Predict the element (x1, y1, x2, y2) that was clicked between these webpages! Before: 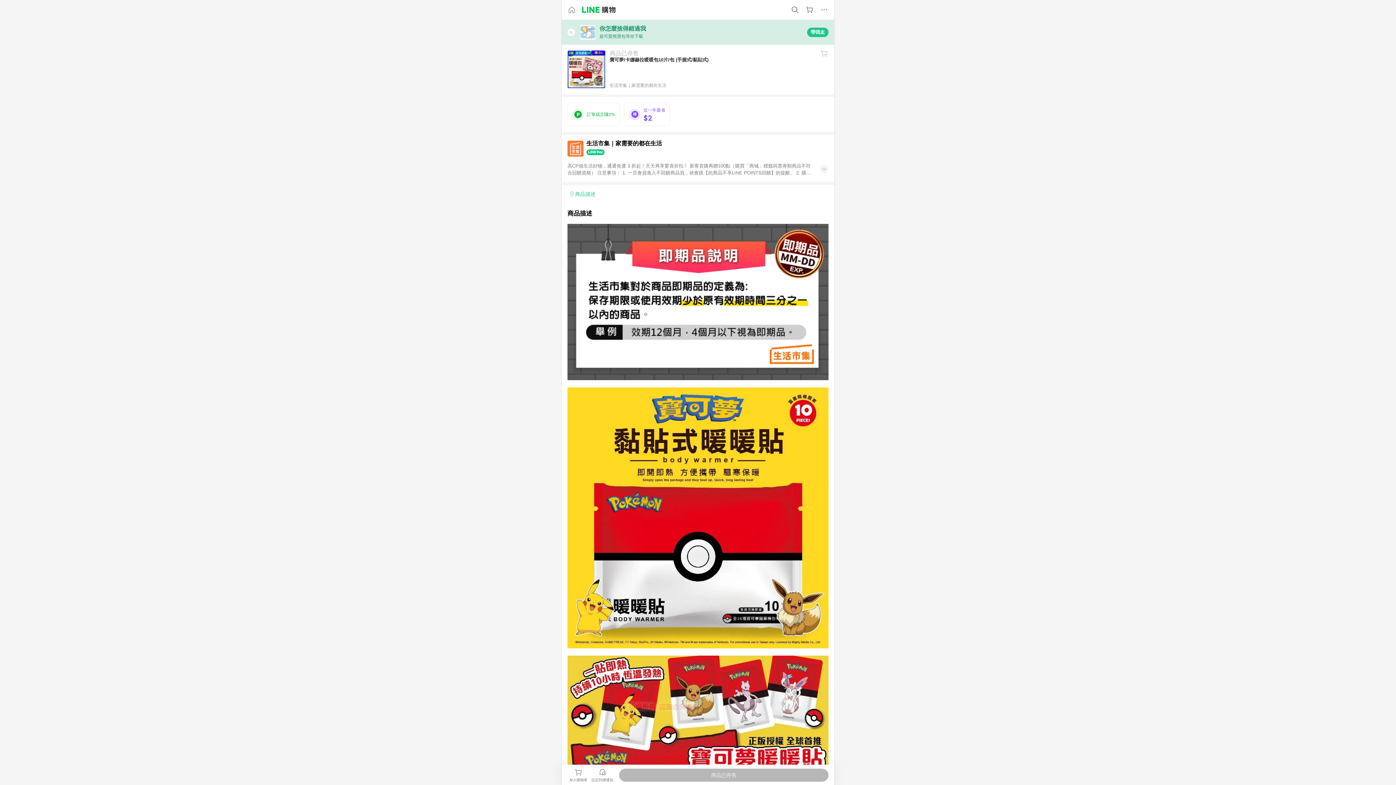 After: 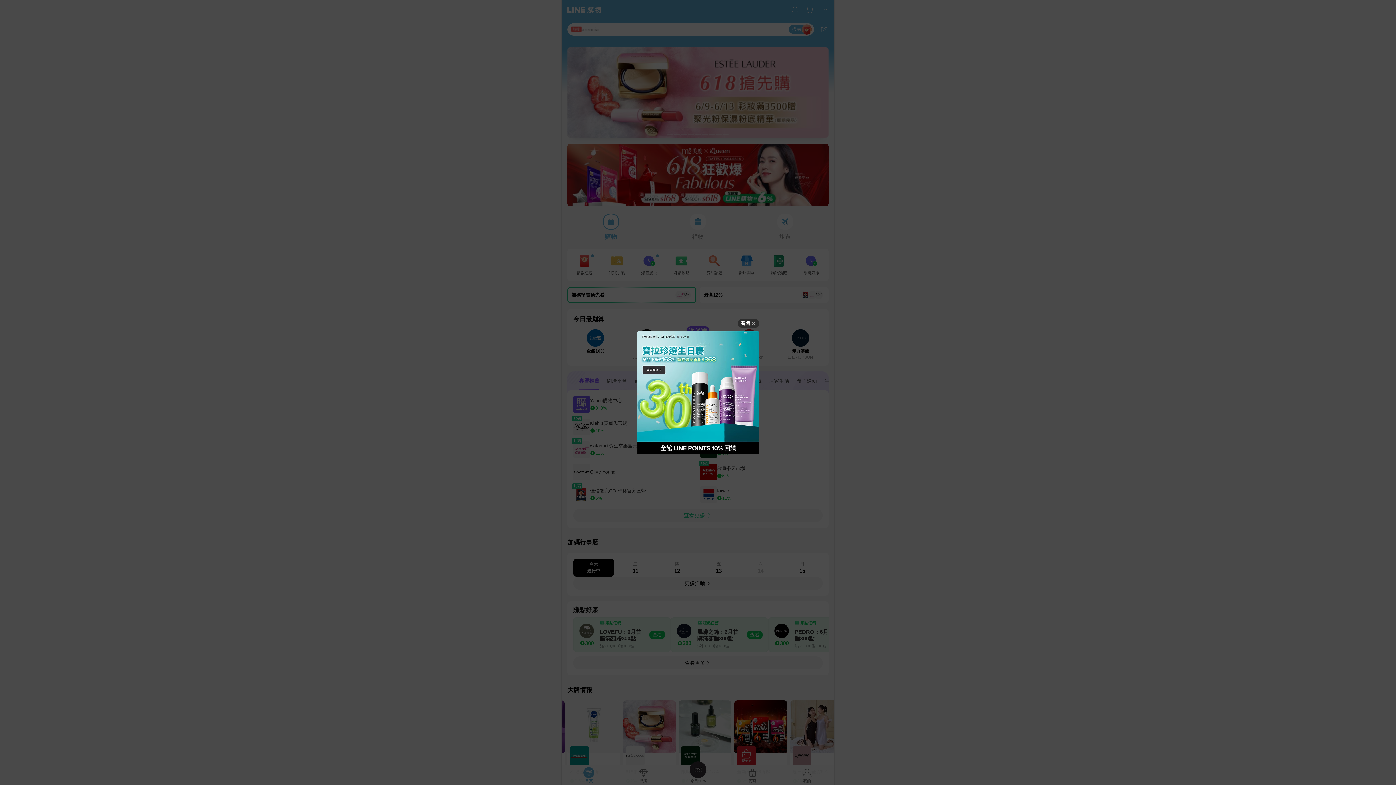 Action: bbox: (582, 6, 615, 13)